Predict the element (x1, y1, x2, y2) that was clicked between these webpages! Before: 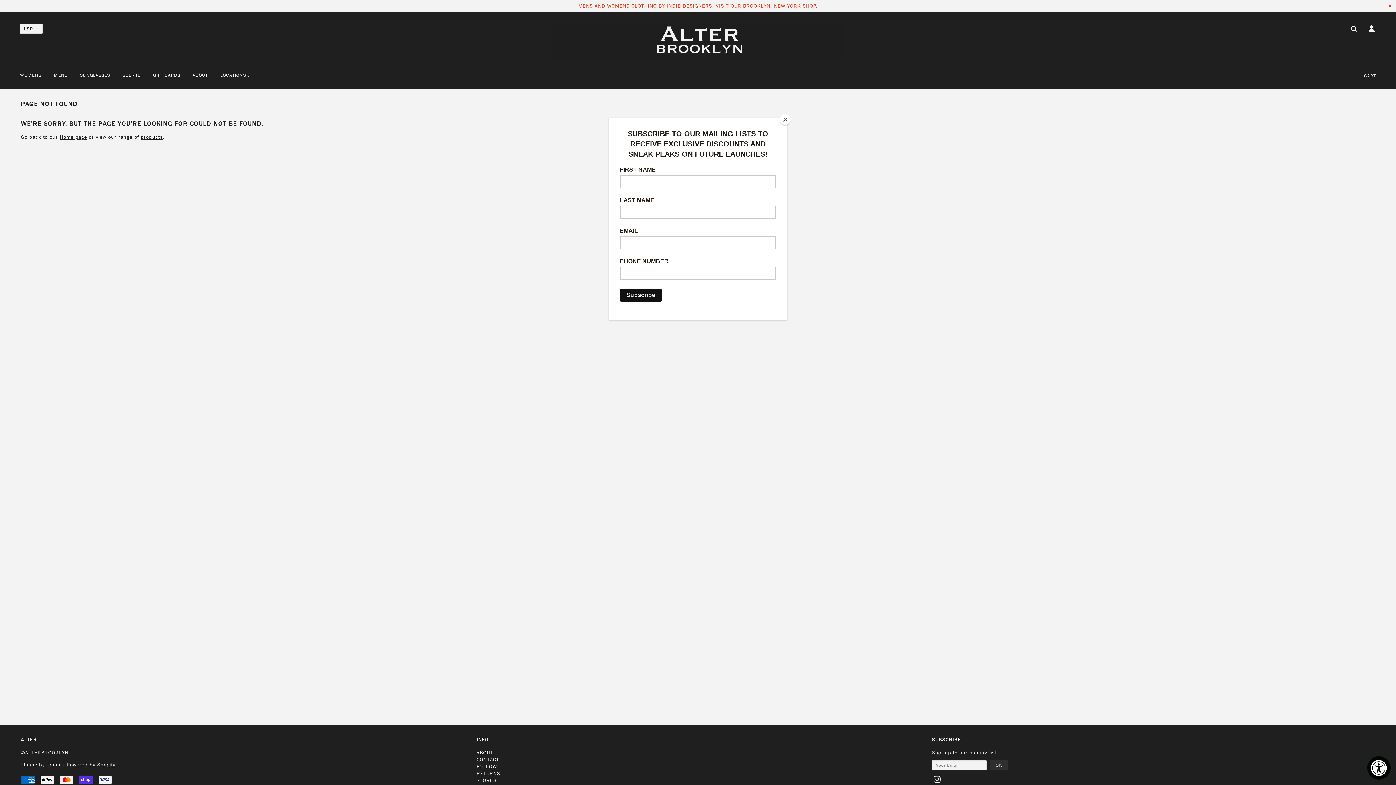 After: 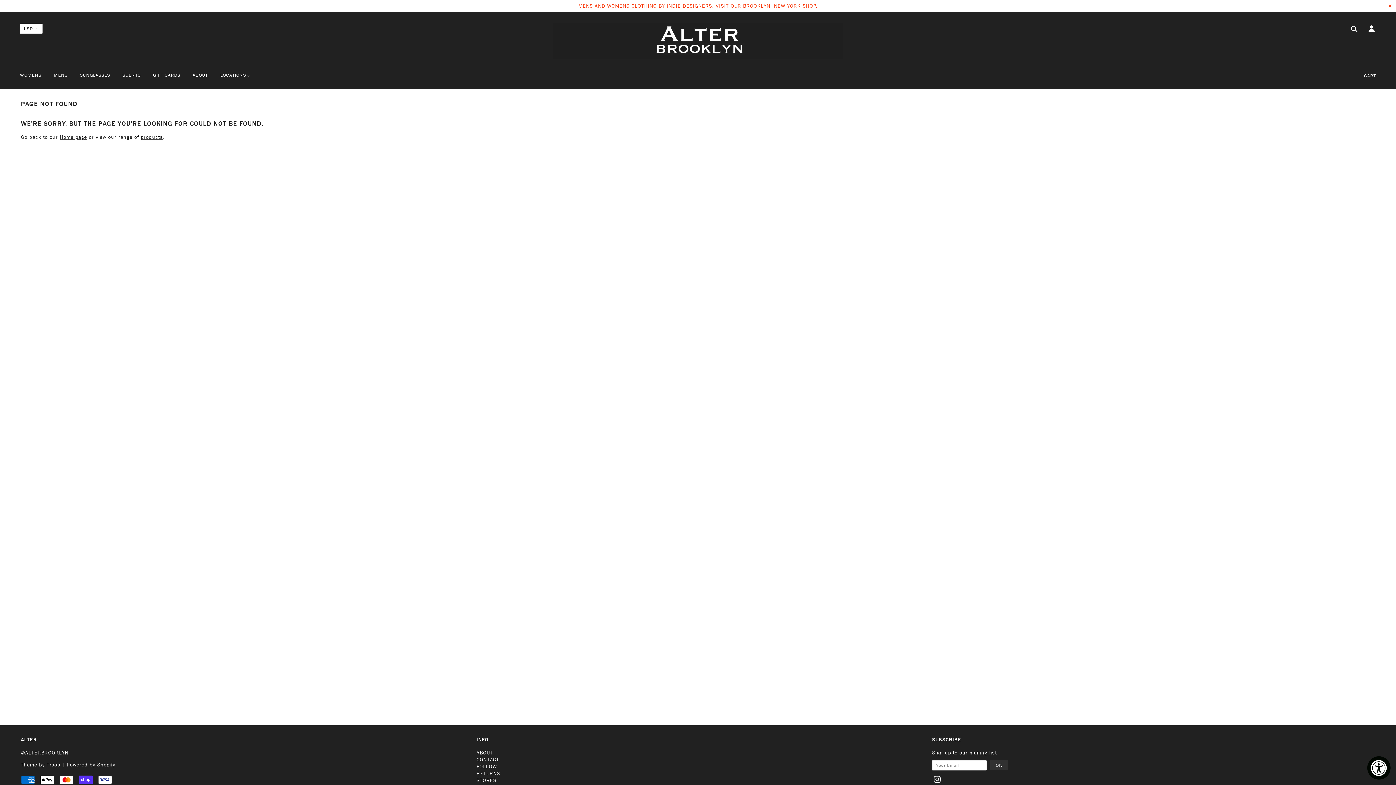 Action: label: Close bbox: (780, 114, 790, 125)